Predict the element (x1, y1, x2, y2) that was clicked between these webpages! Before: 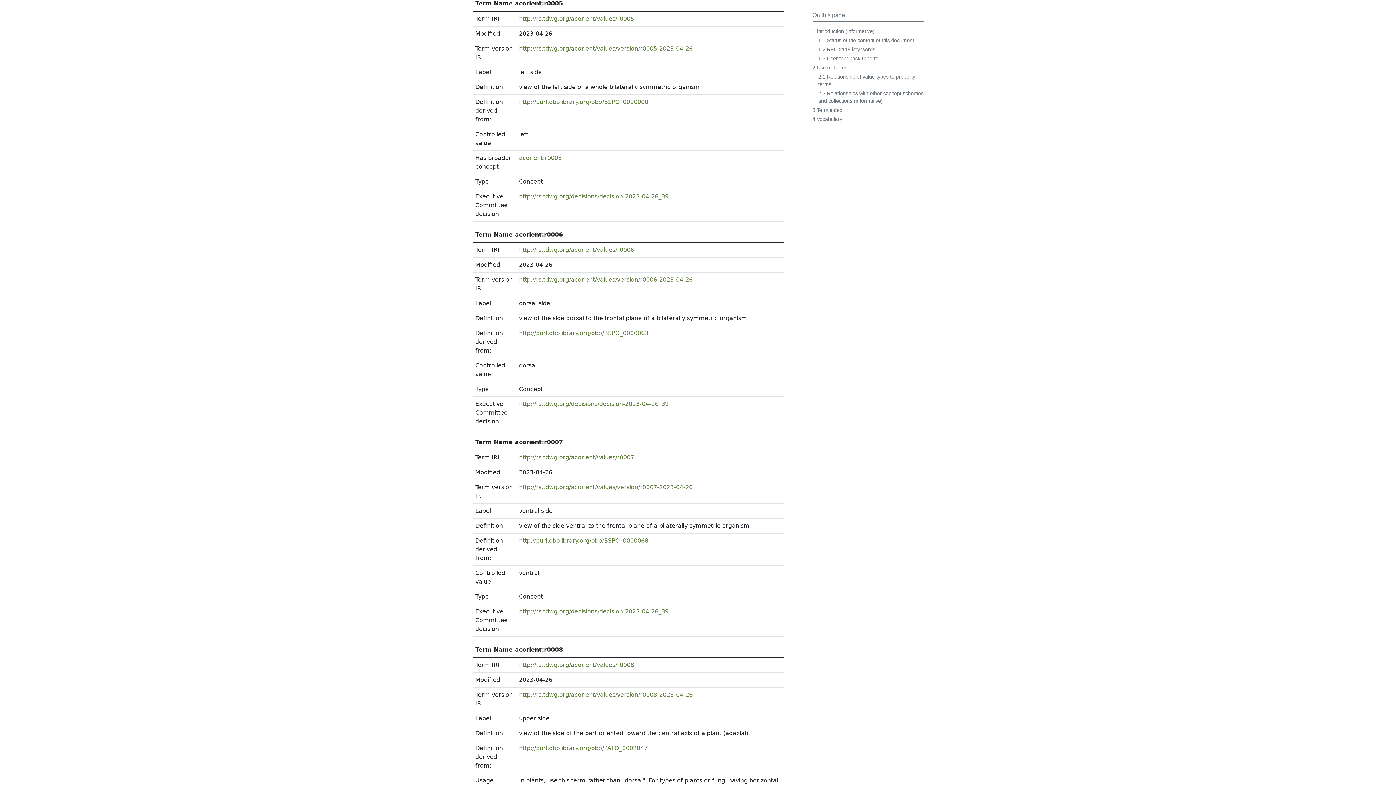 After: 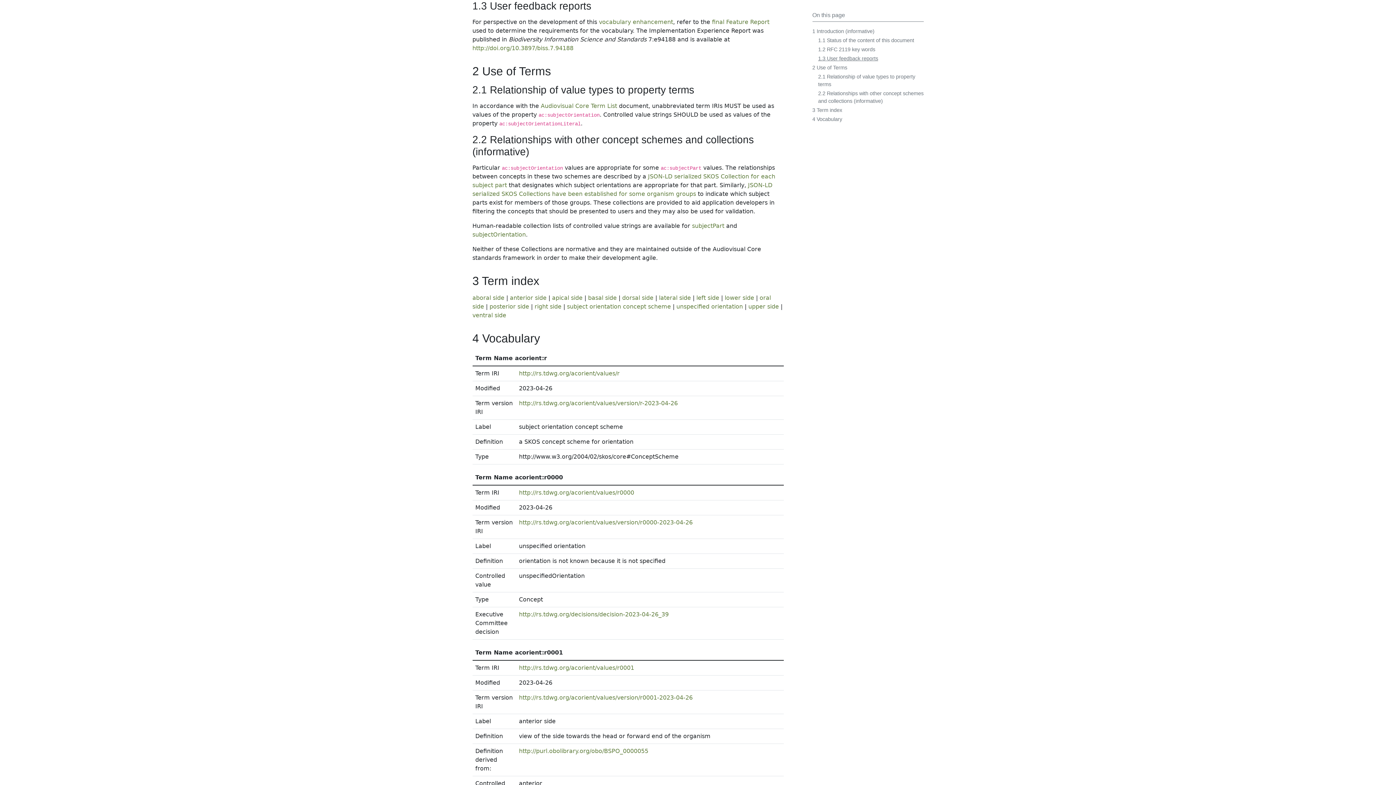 Action: label: 1.3 User feedback reports bbox: (818, 55, 878, 61)